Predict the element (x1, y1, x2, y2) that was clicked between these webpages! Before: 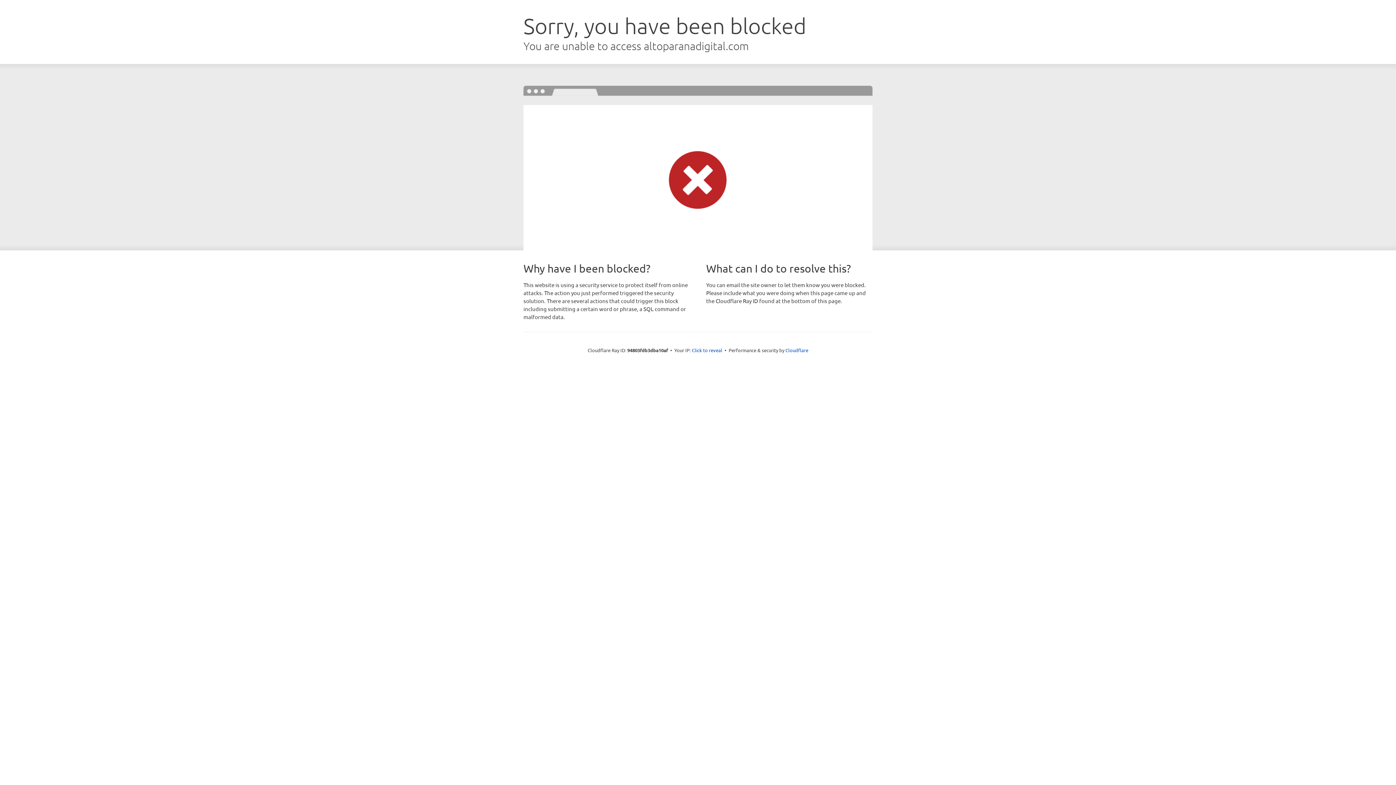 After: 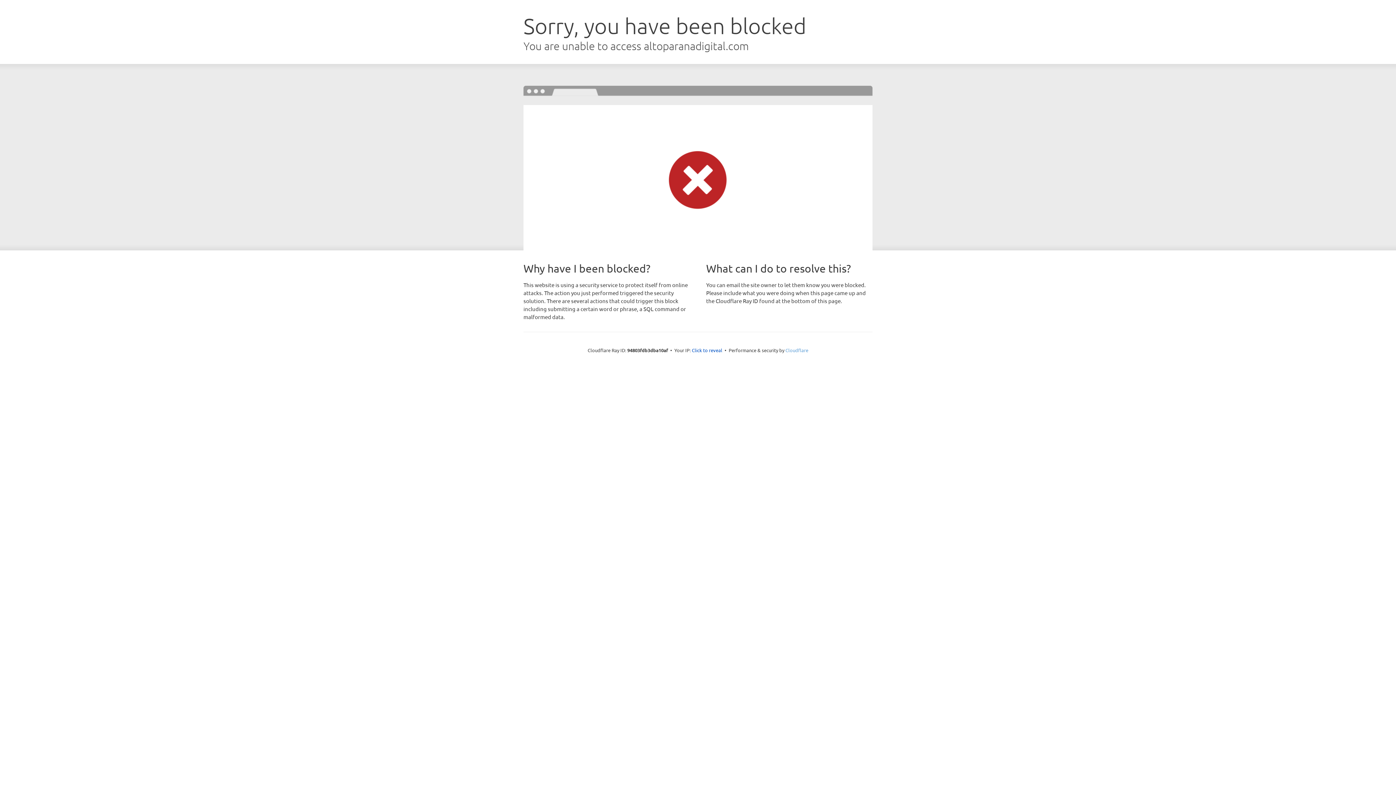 Action: label: Cloudflare bbox: (785, 347, 808, 353)